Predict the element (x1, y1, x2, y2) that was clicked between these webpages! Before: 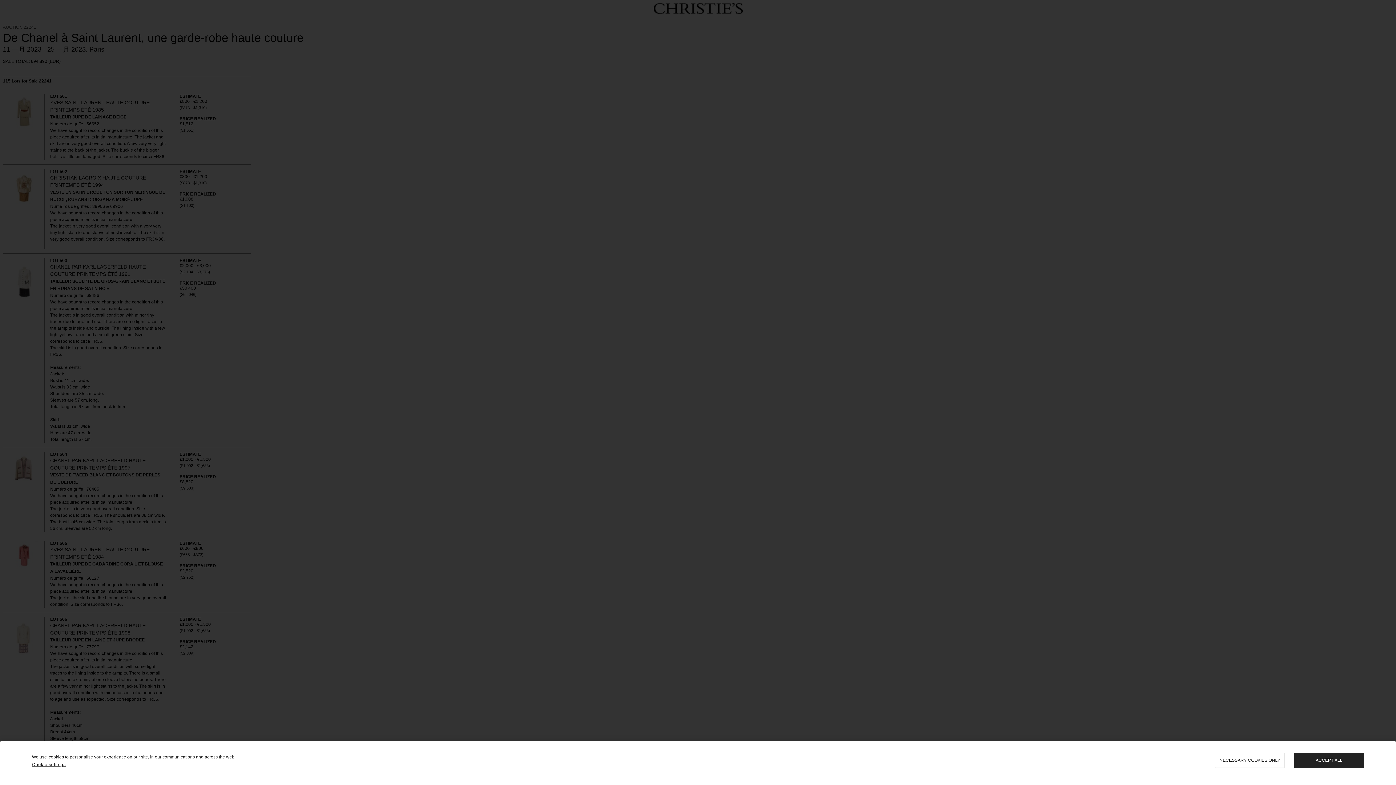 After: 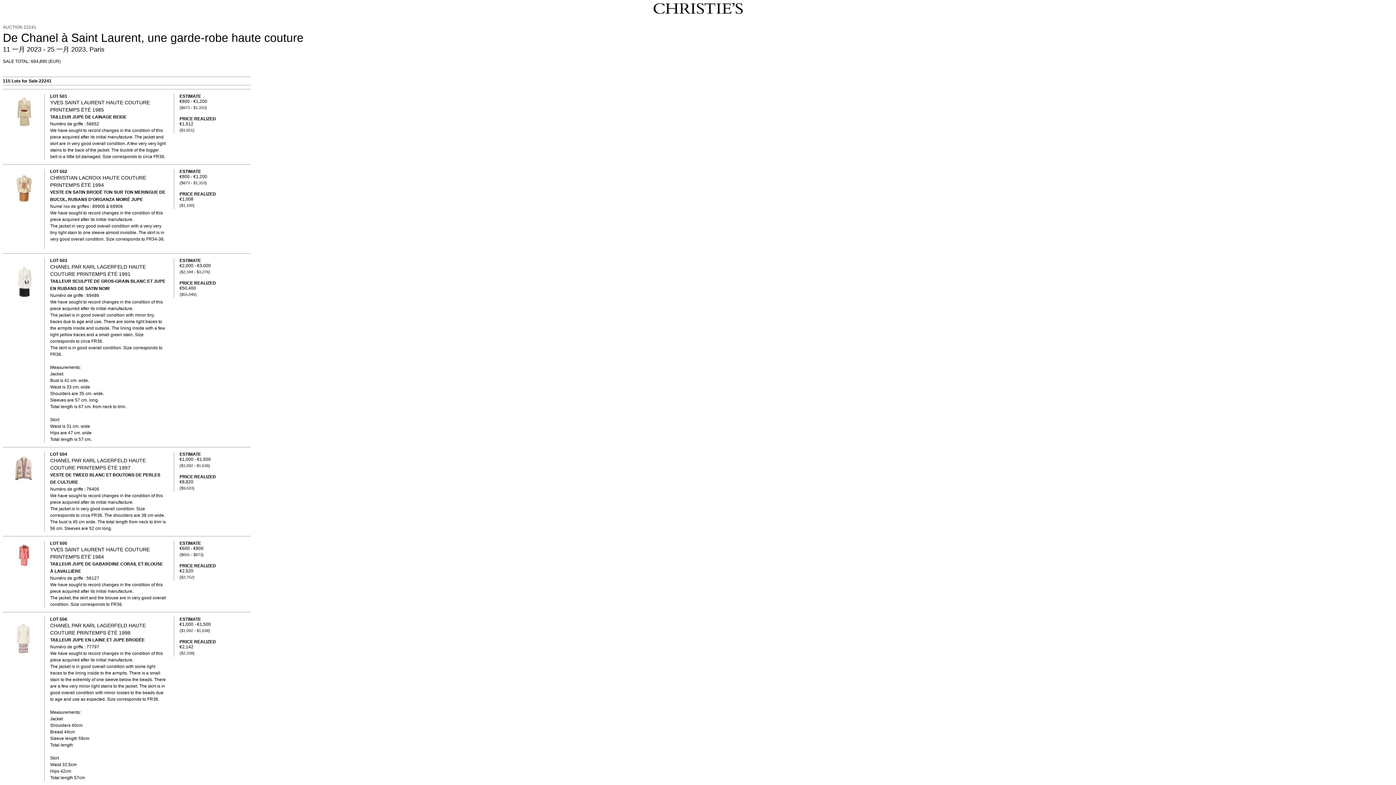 Action: bbox: (1215, 753, 1285, 768) label: NECESSARY COOKIES ONLY